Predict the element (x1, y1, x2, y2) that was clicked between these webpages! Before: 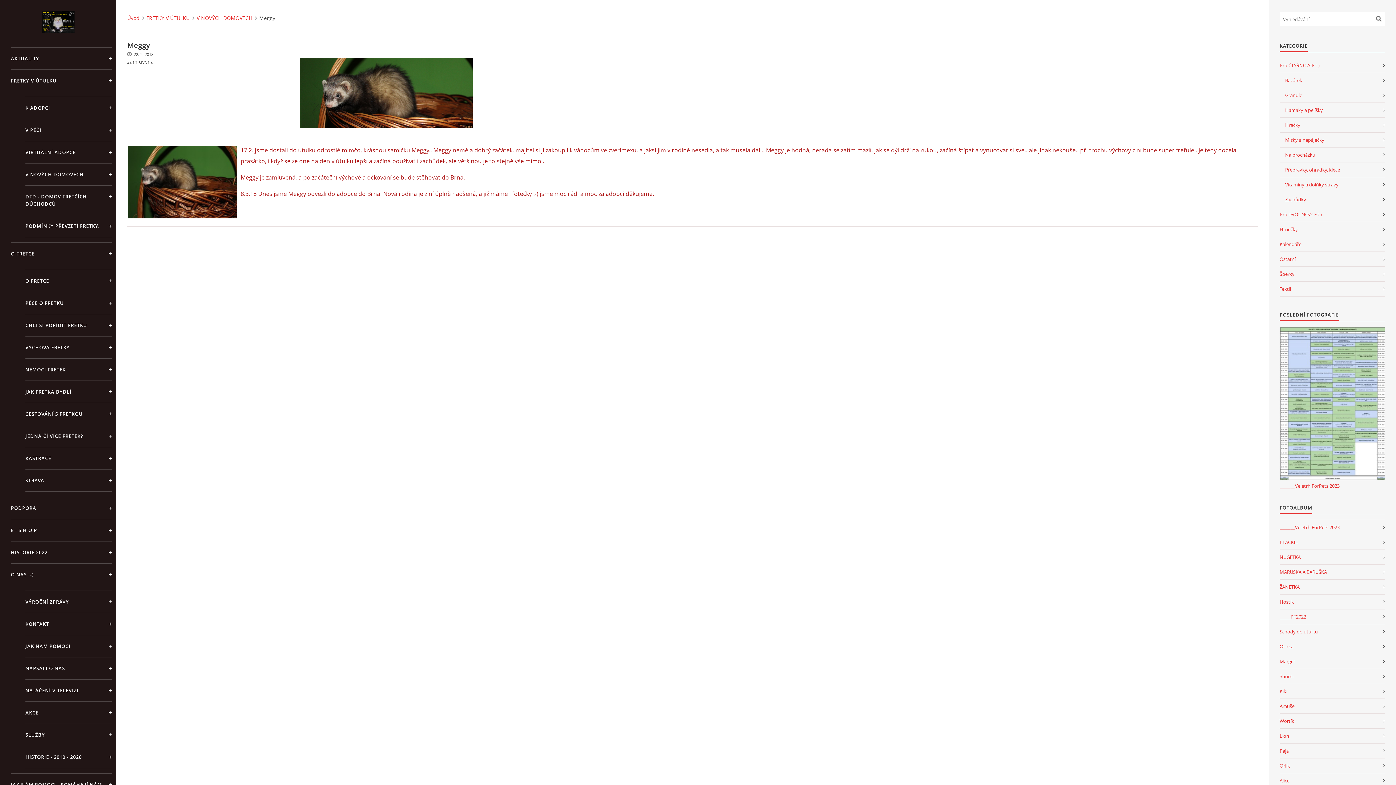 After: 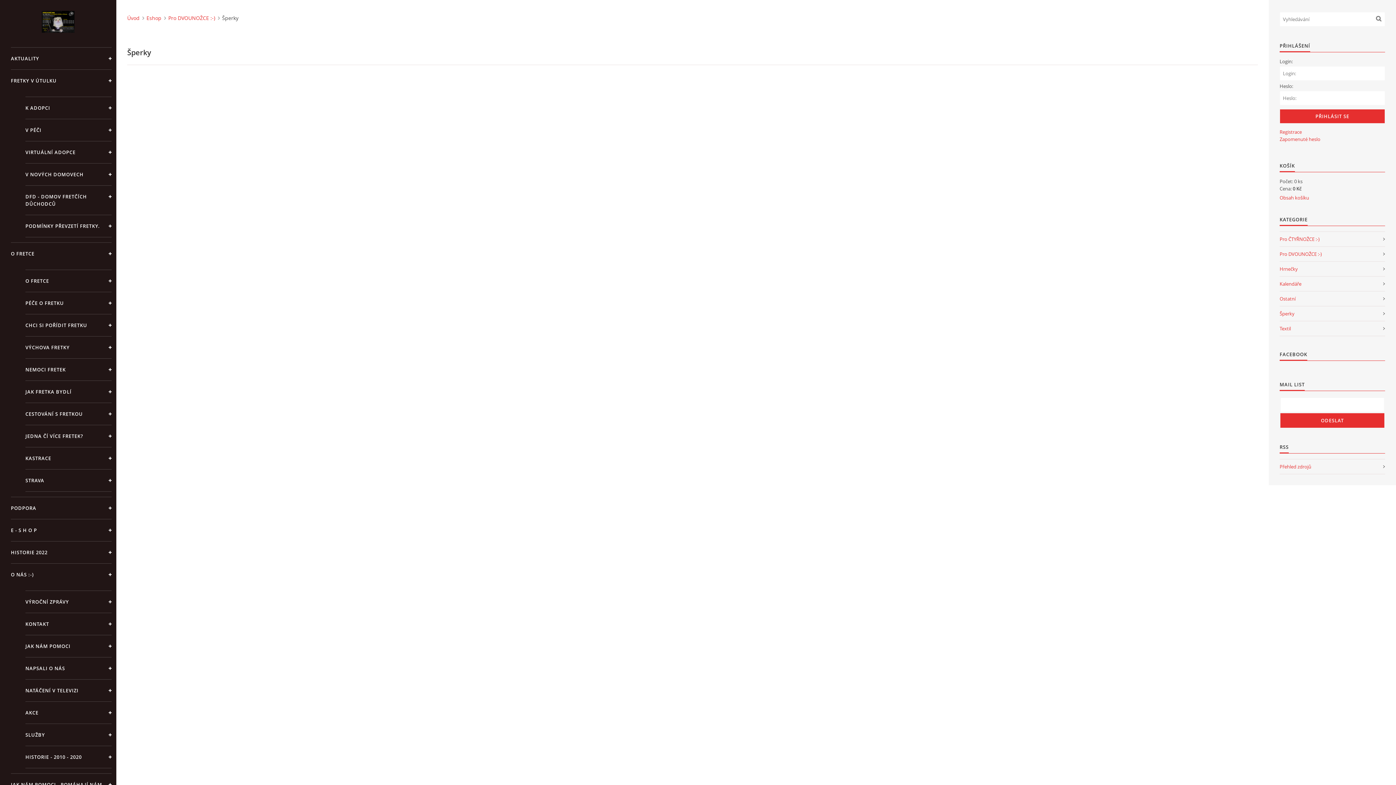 Action: label: Šperky bbox: (1280, 266, 1385, 281)